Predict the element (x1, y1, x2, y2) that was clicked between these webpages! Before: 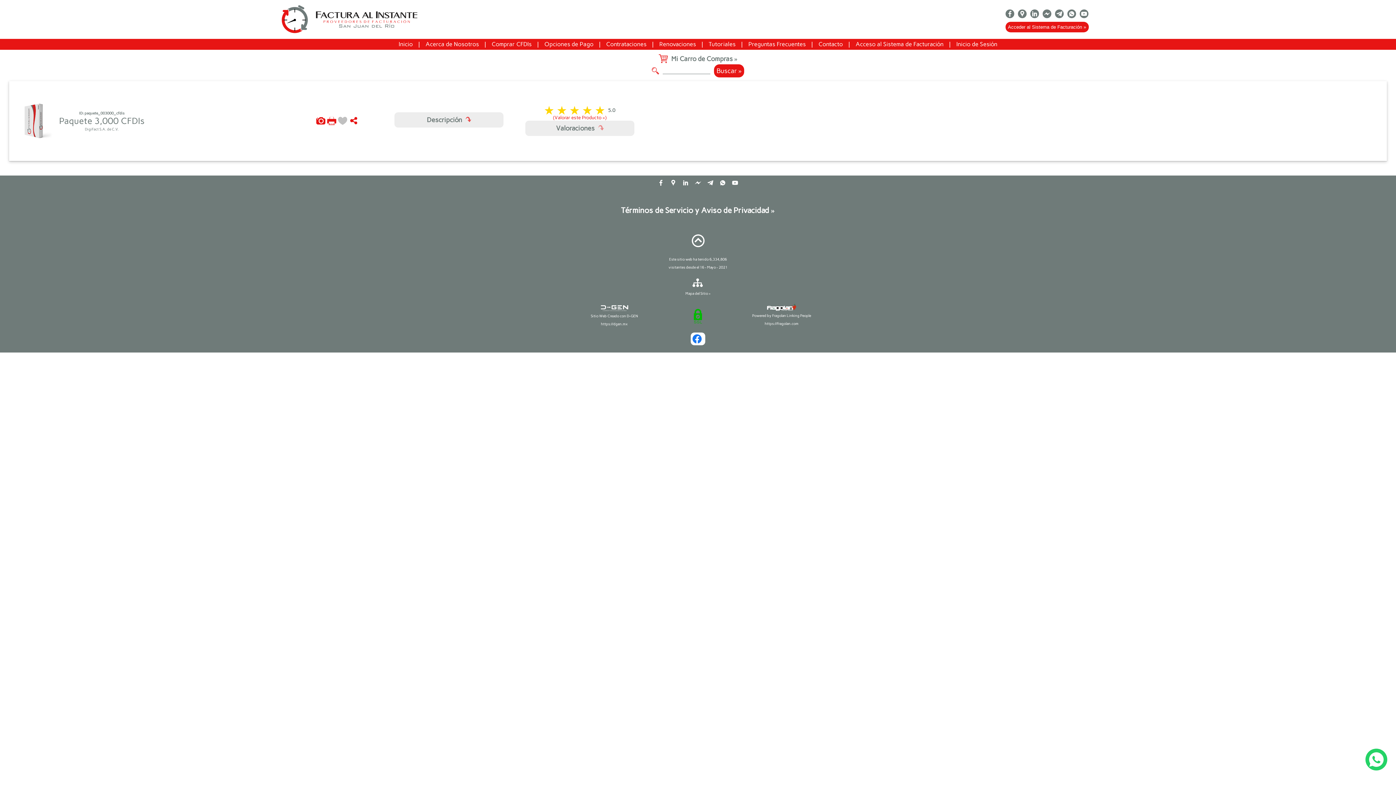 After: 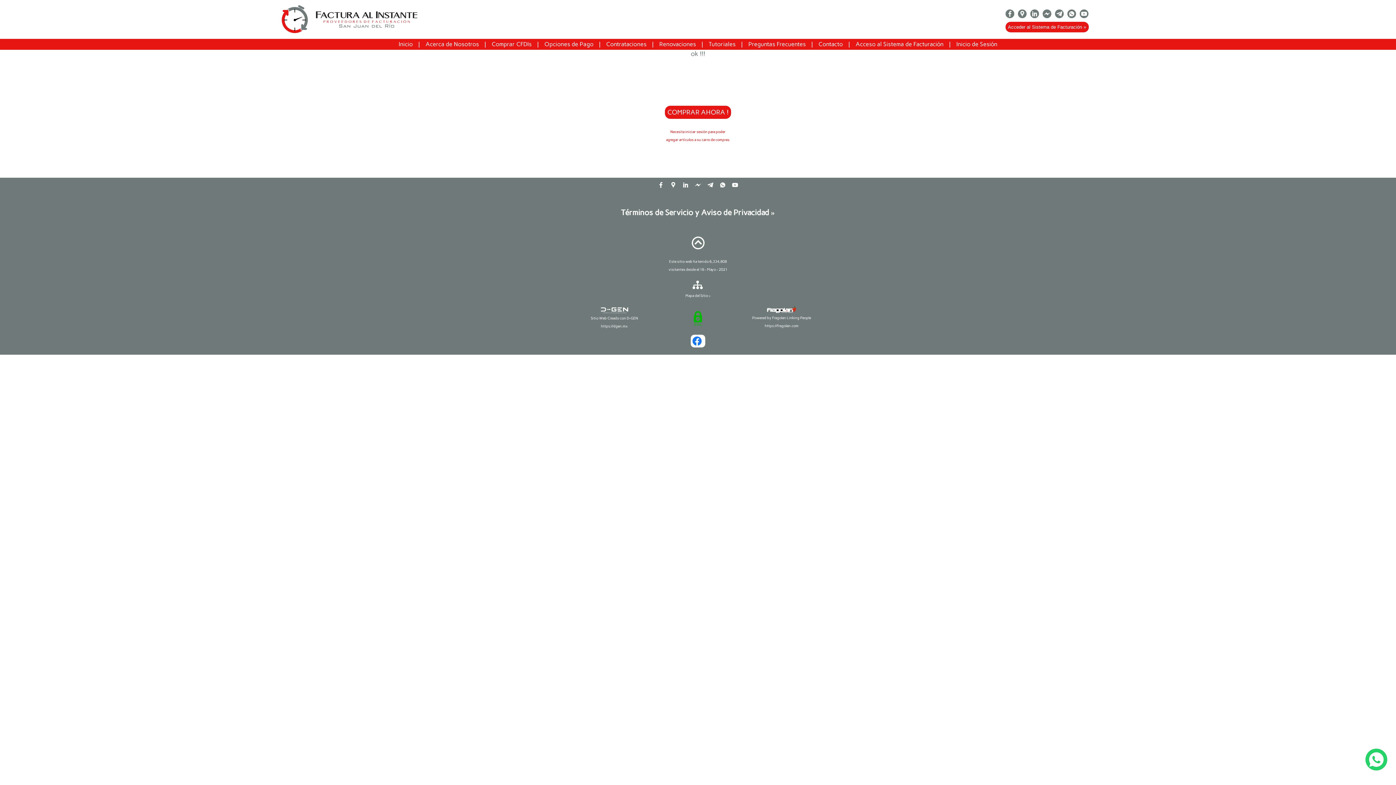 Action: bbox: (658, 54, 667, 63)